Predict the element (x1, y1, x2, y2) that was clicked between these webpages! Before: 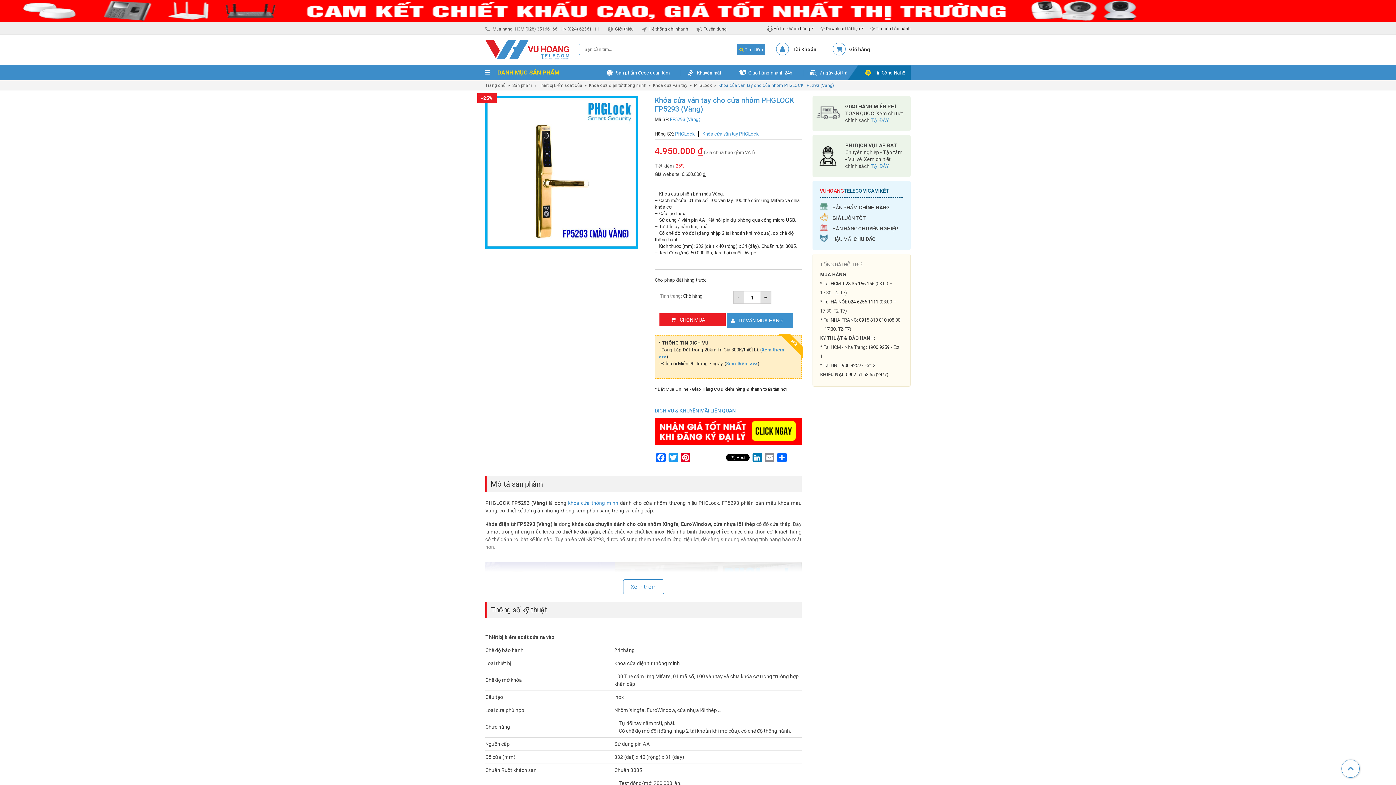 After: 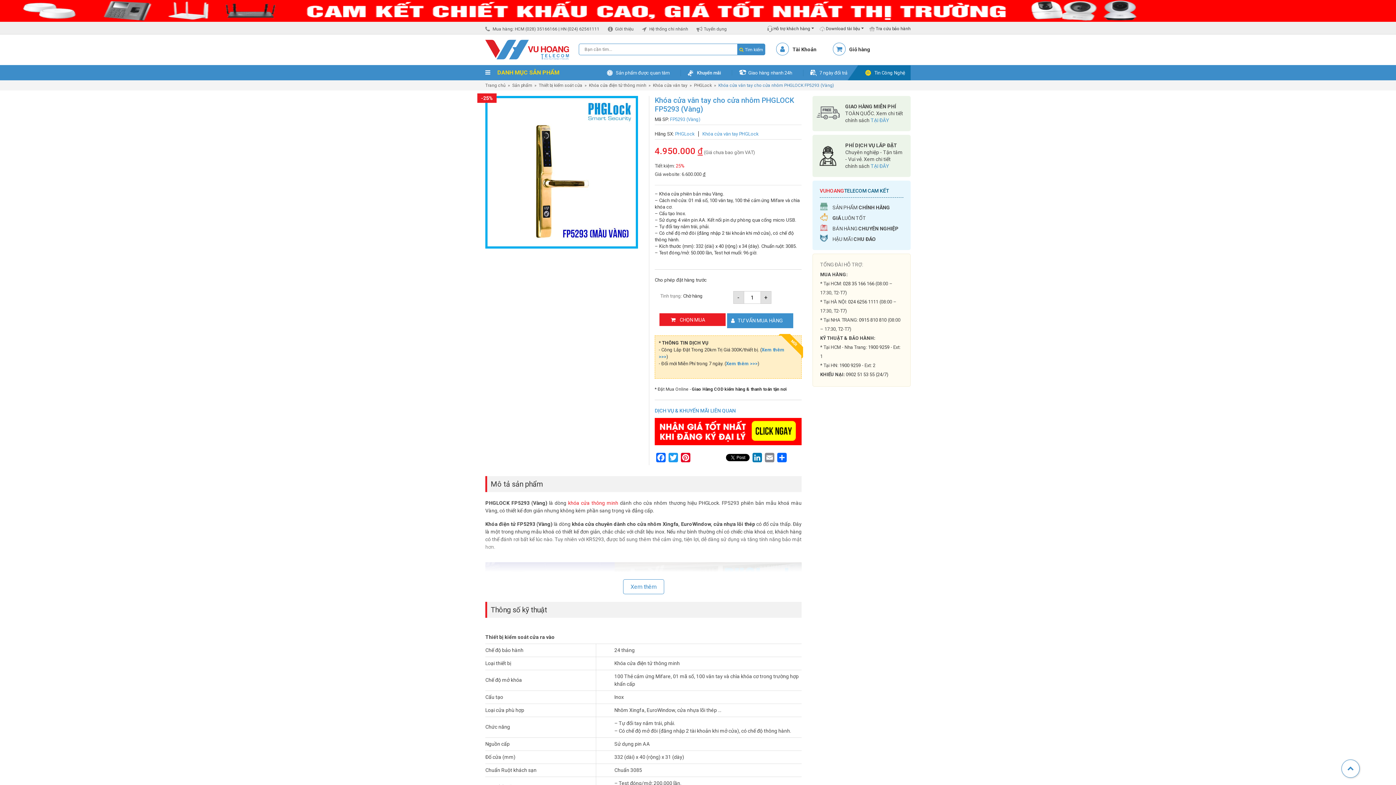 Action: label: khóa cửa thông minh bbox: (568, 500, 618, 506)